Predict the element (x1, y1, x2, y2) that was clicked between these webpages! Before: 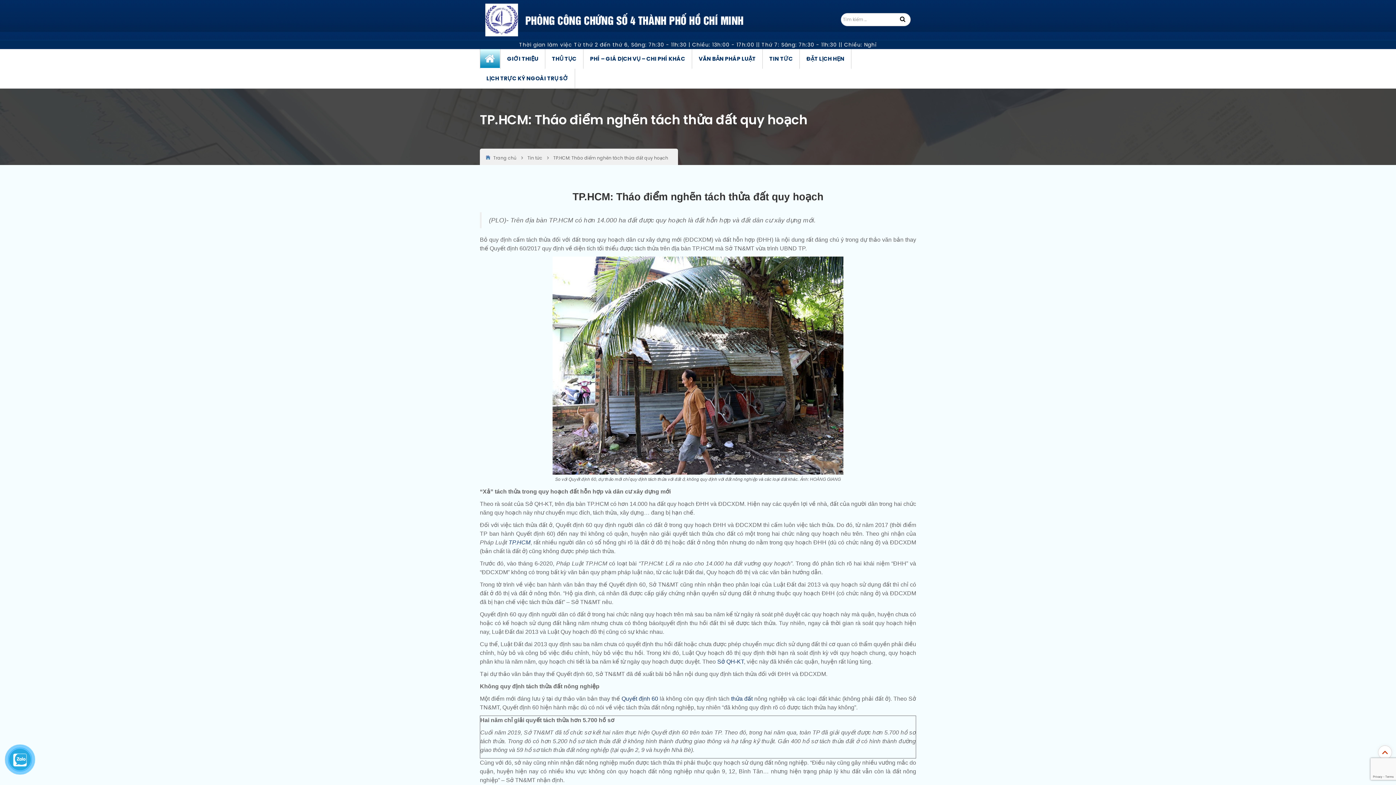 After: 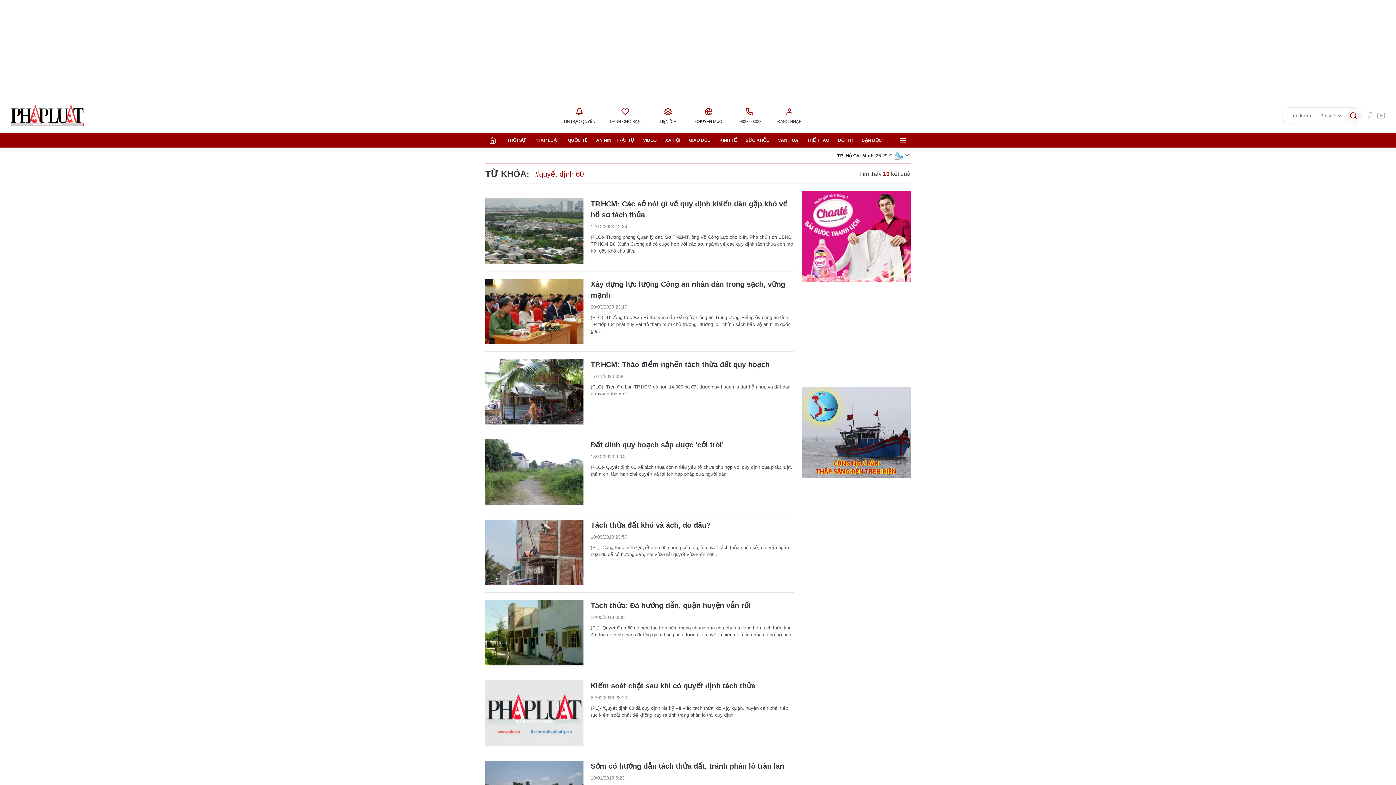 Action: bbox: (621, 696, 658, 702) label: Quyết định 60